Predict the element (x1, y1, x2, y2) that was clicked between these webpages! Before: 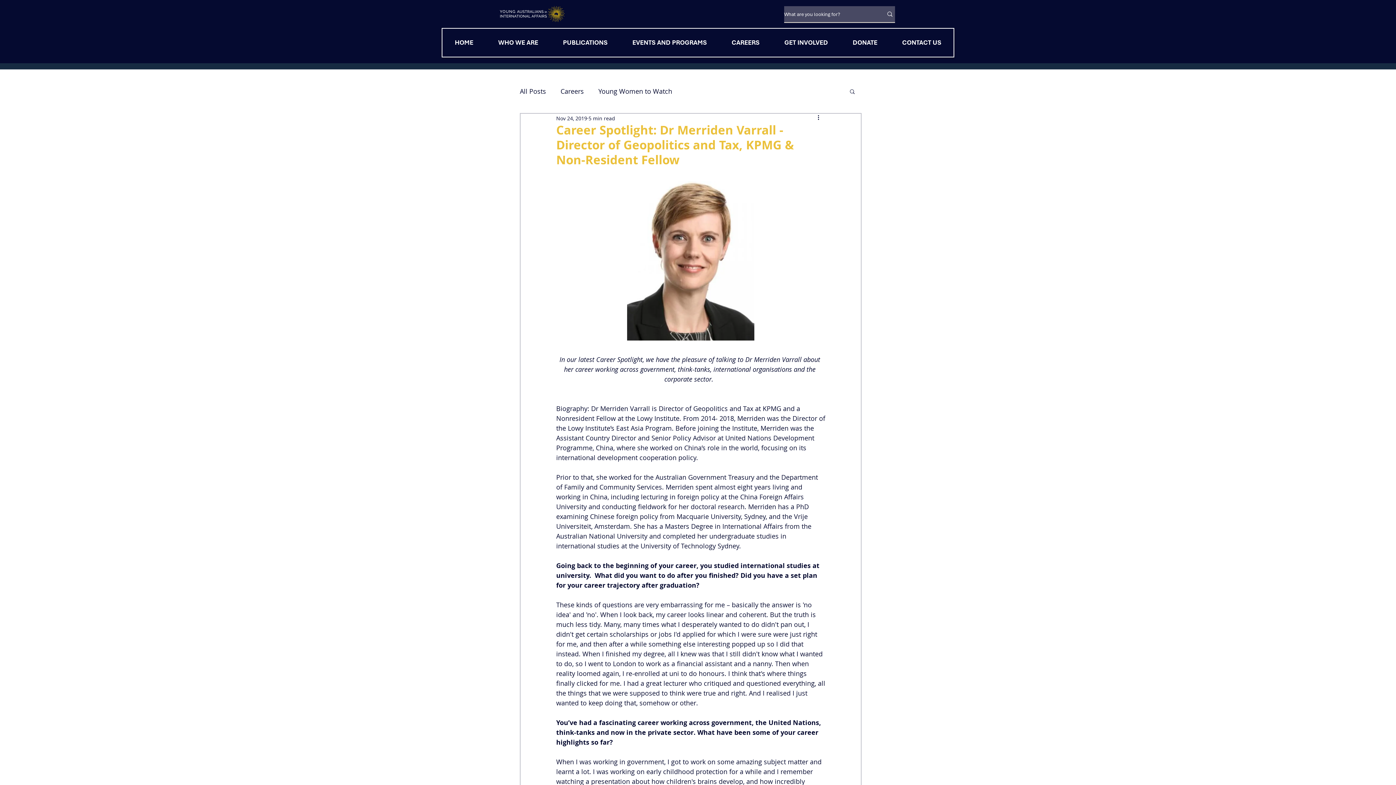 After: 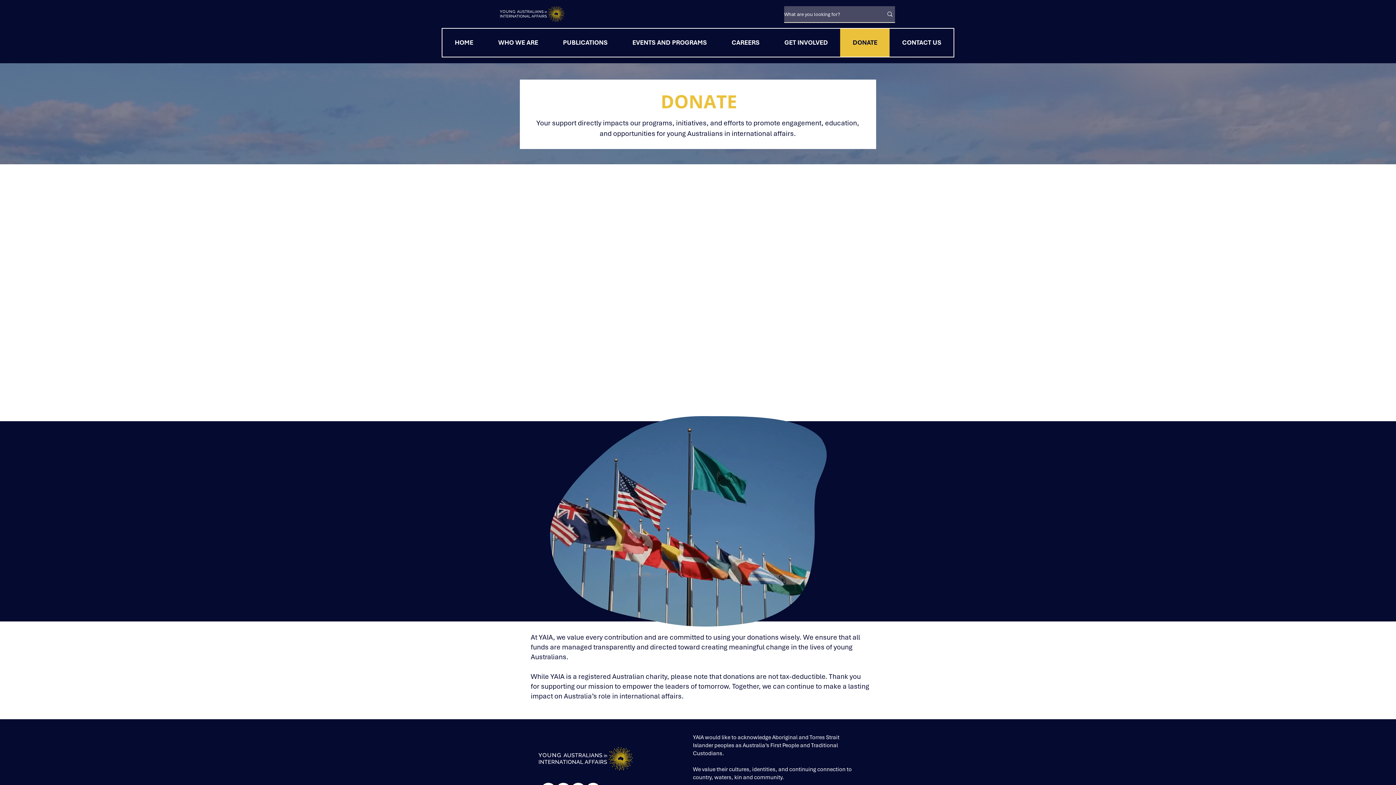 Action: label: DONATE bbox: (840, 28, 889, 56)